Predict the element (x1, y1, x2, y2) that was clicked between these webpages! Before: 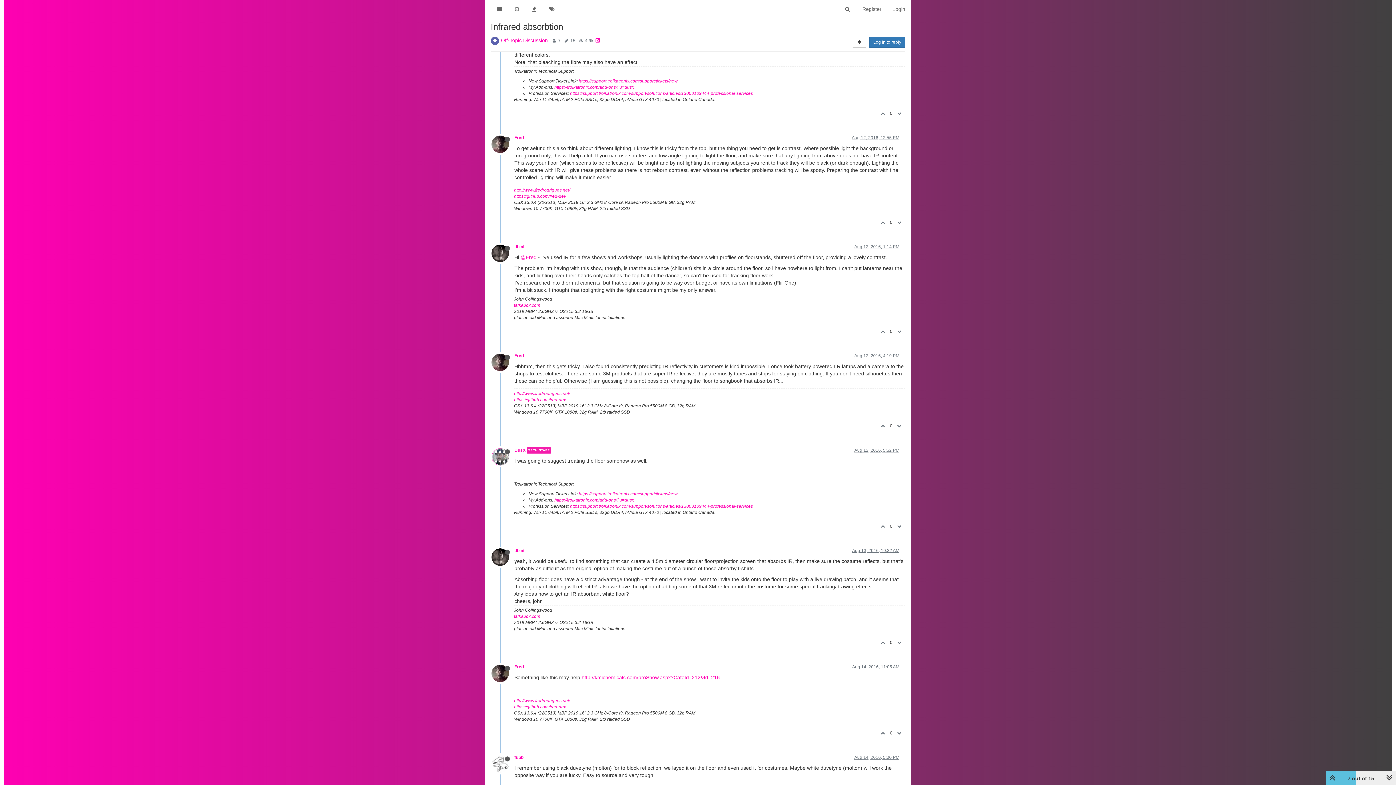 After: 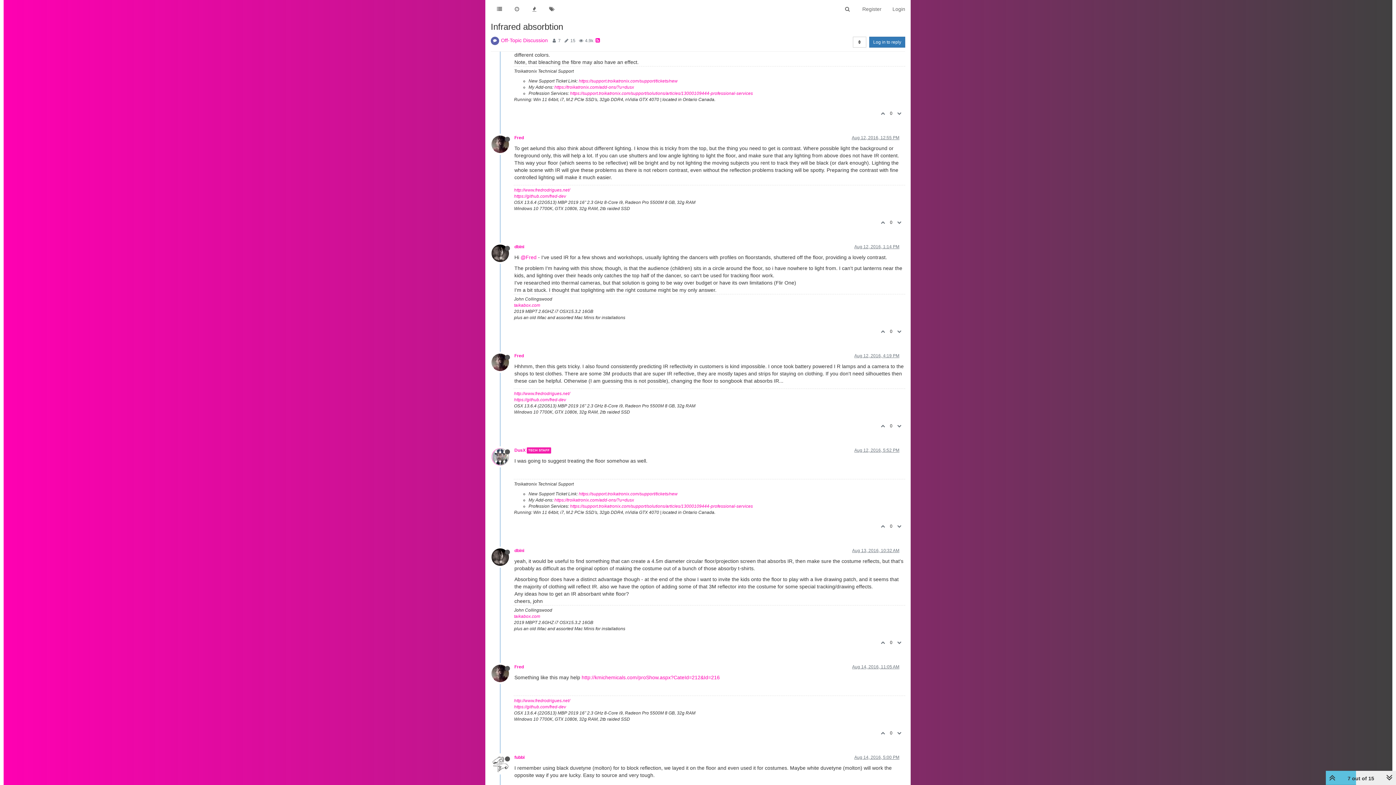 Action: bbox: (877, 216, 887, 229)